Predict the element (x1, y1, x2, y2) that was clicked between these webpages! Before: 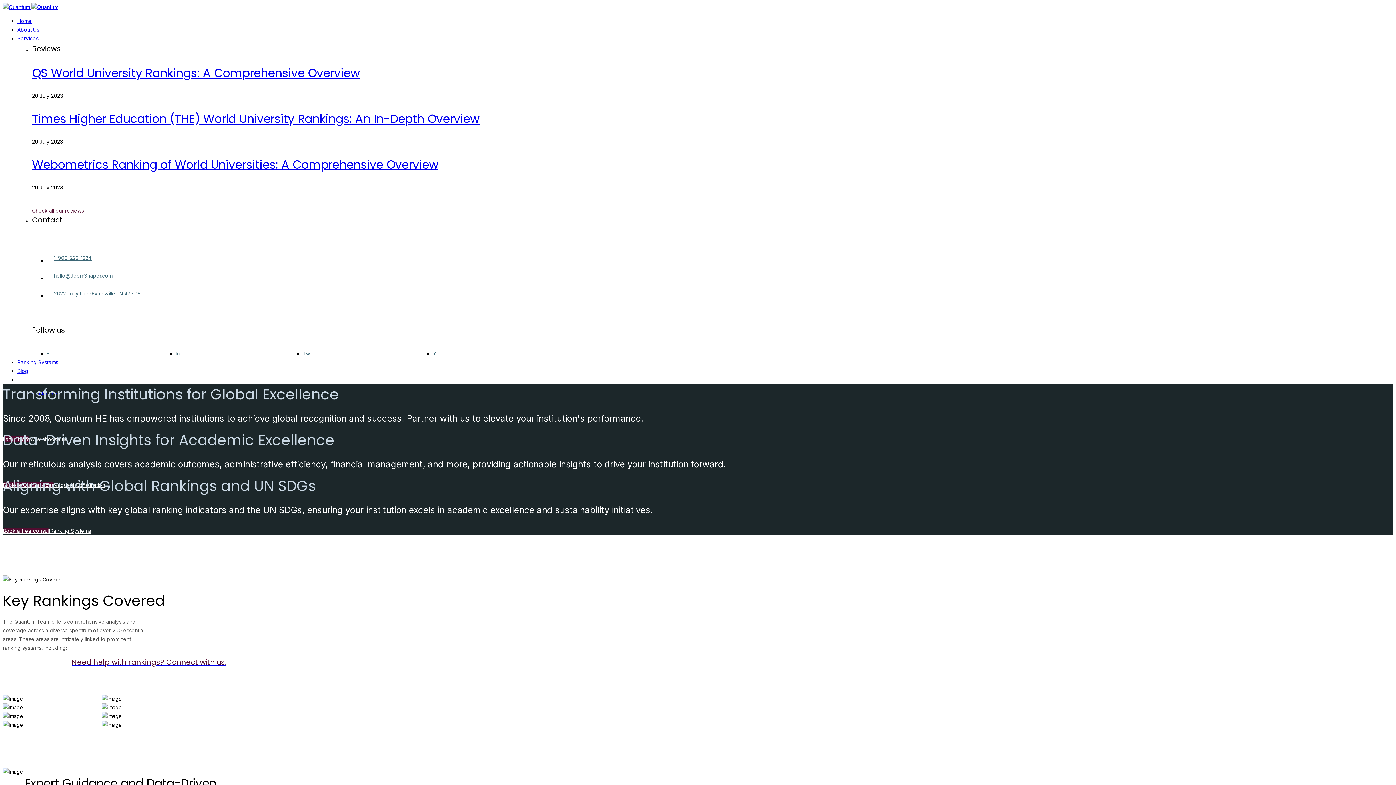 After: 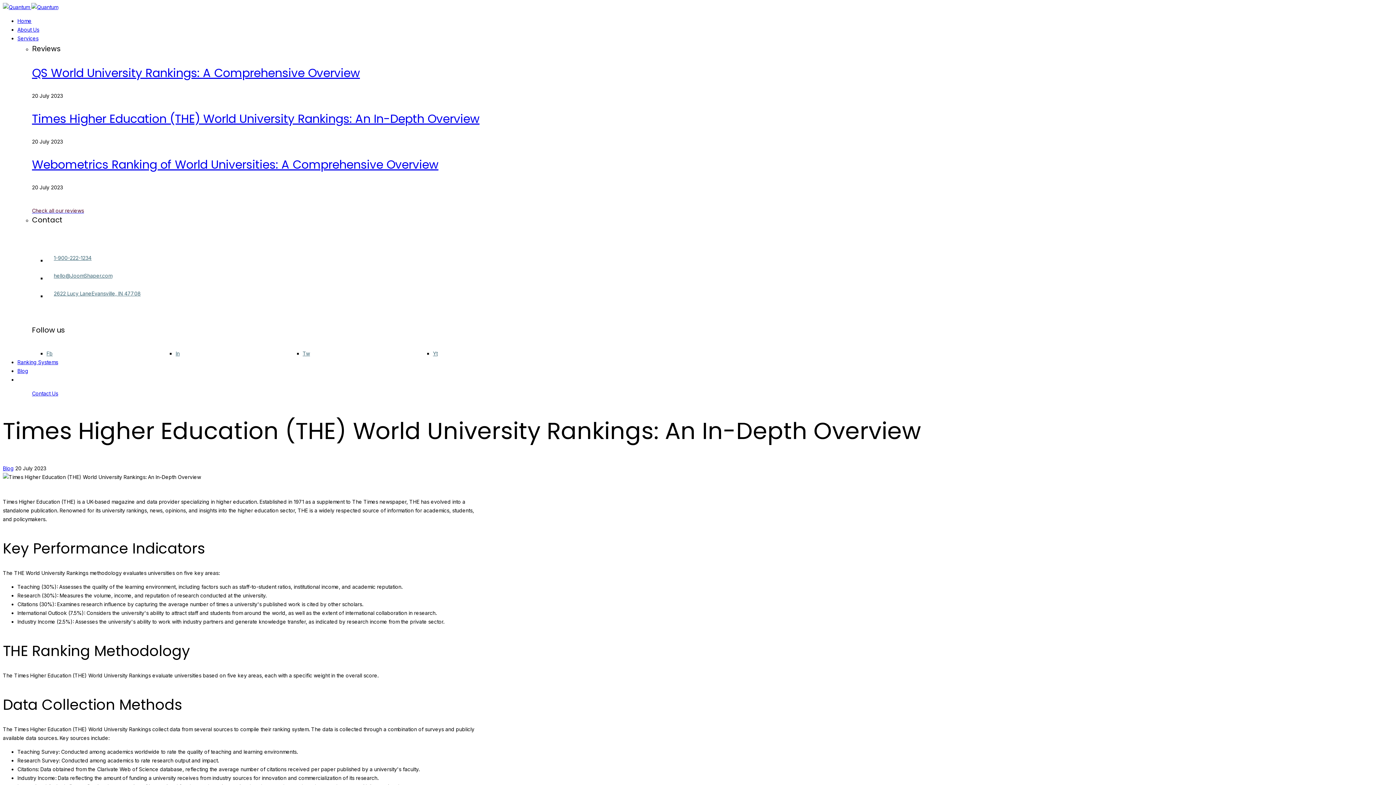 Action: label: Times Higher Education (THE) World University Rankings: An In-Depth Overview bbox: (32, 110, 479, 126)